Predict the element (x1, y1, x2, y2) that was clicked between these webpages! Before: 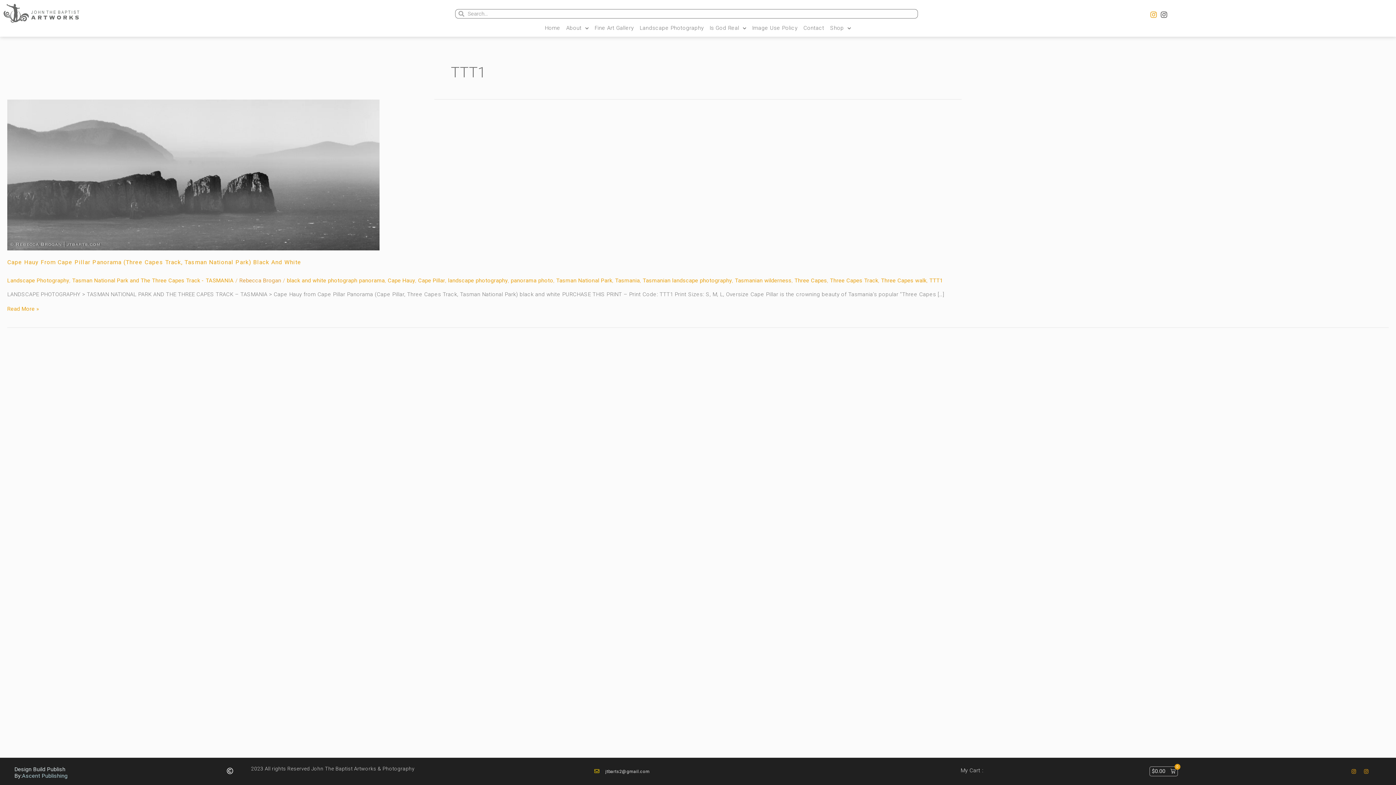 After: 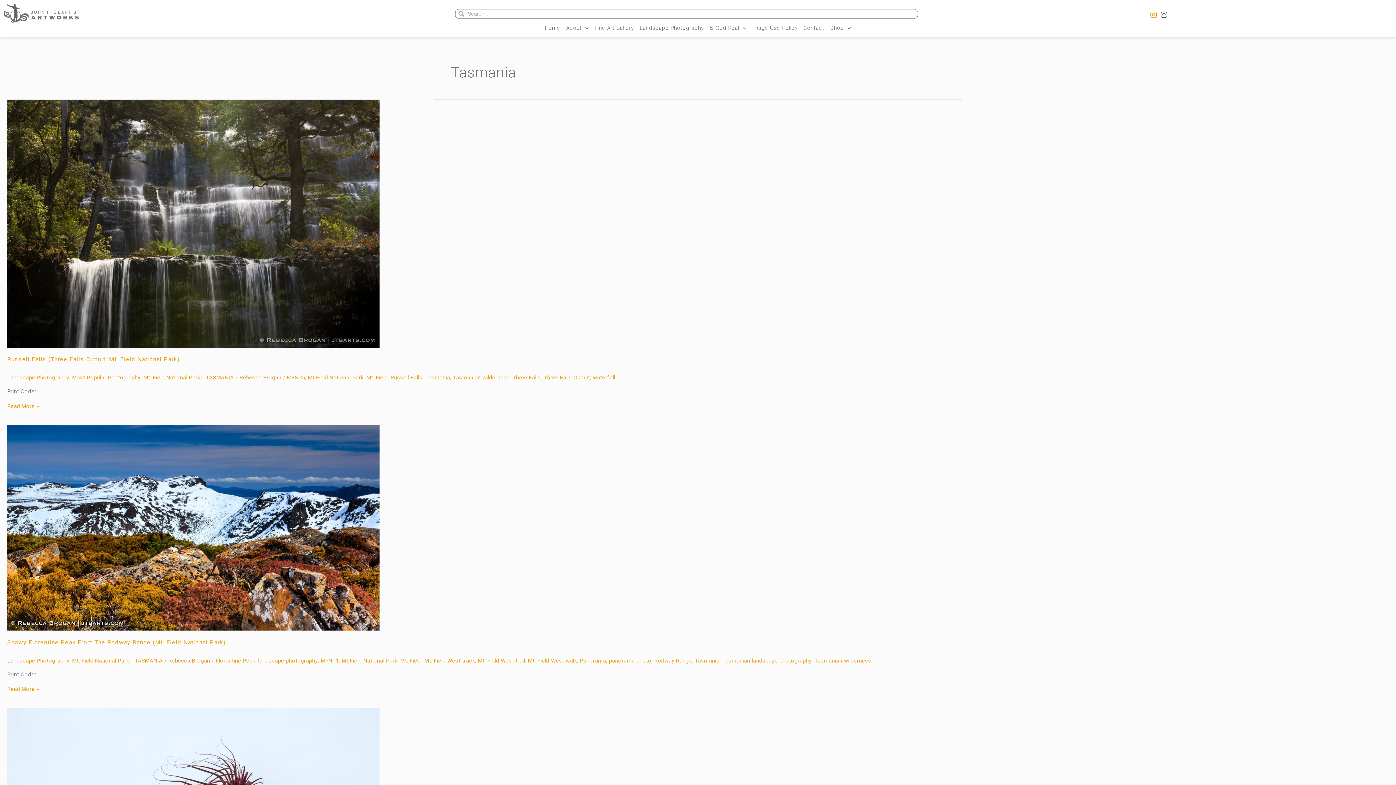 Action: bbox: (615, 277, 640, 283) label: Tasmania